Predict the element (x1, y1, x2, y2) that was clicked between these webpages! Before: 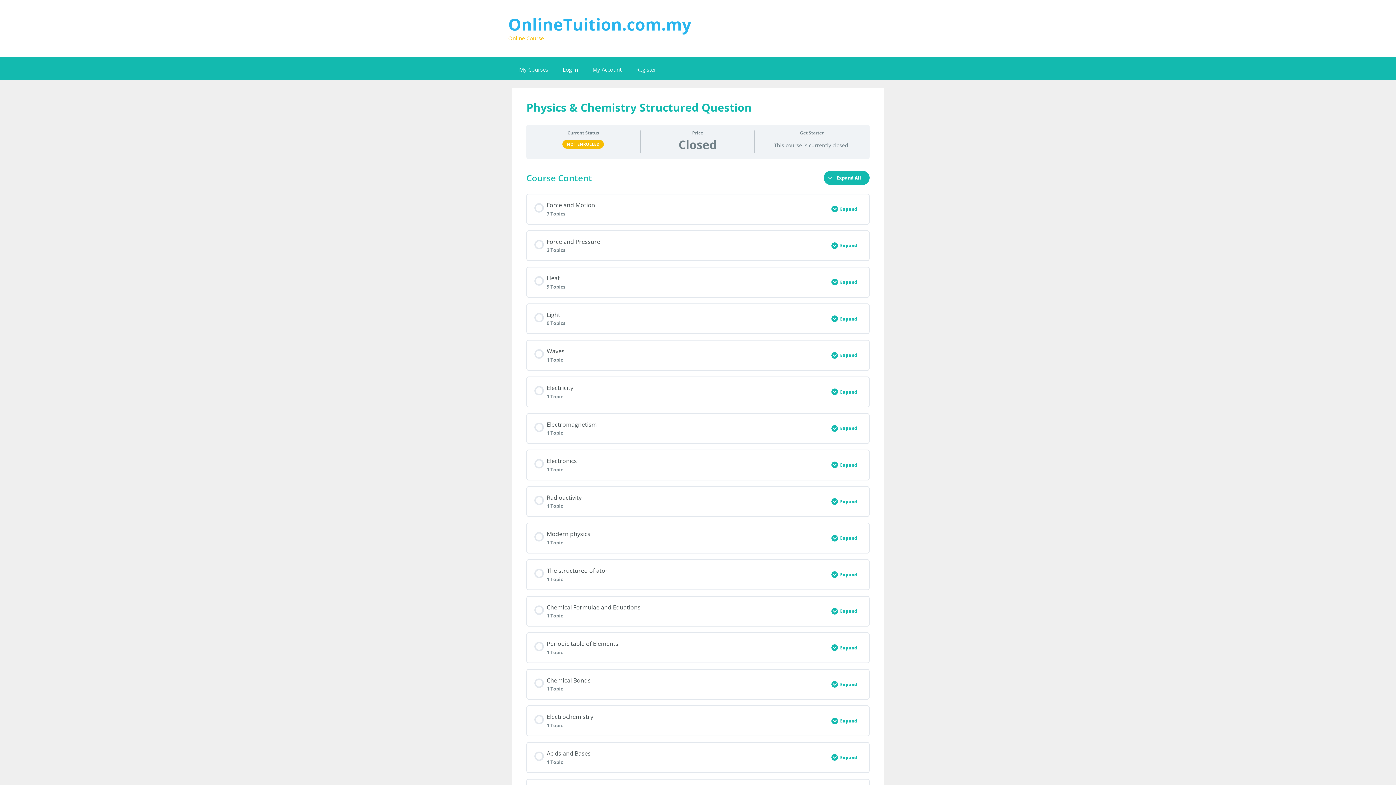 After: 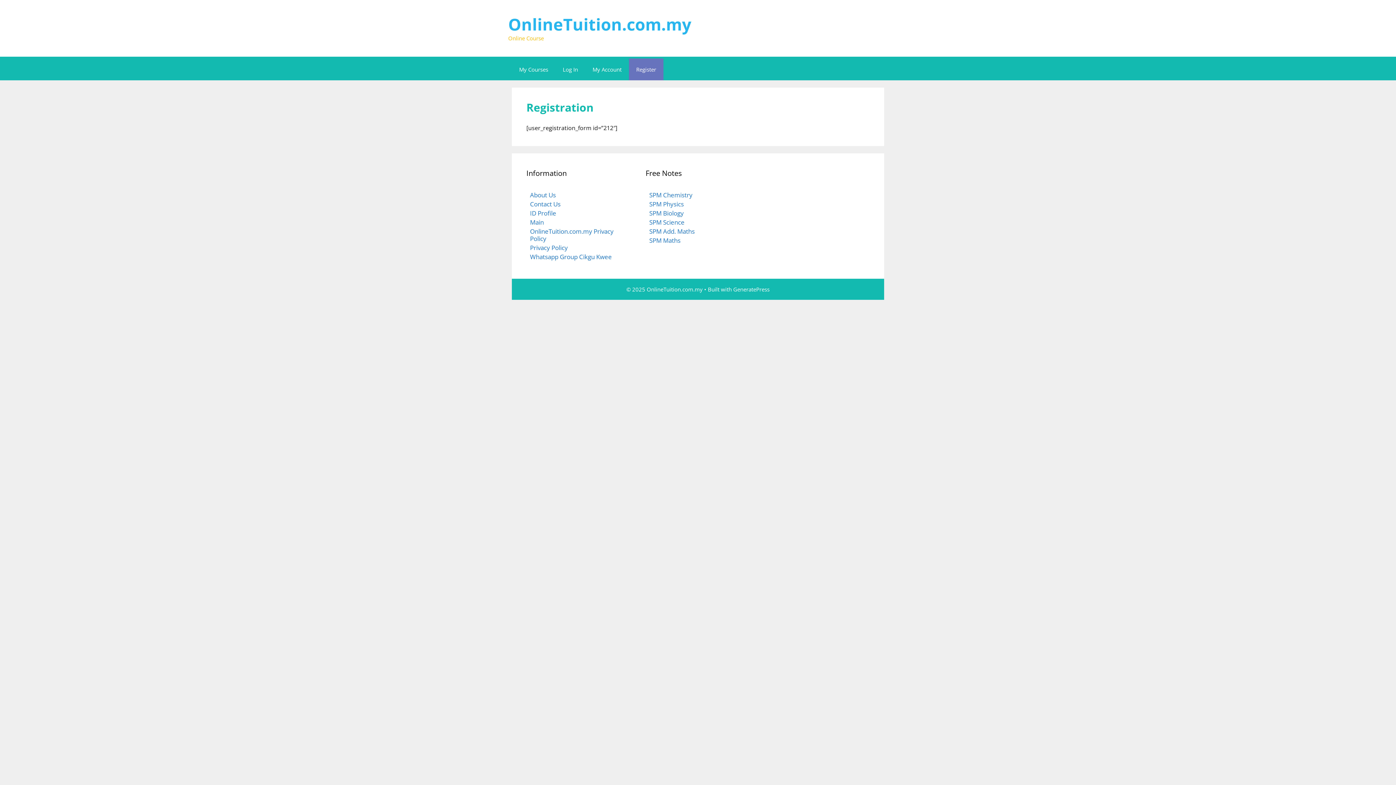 Action: label: Register bbox: (629, 58, 663, 80)